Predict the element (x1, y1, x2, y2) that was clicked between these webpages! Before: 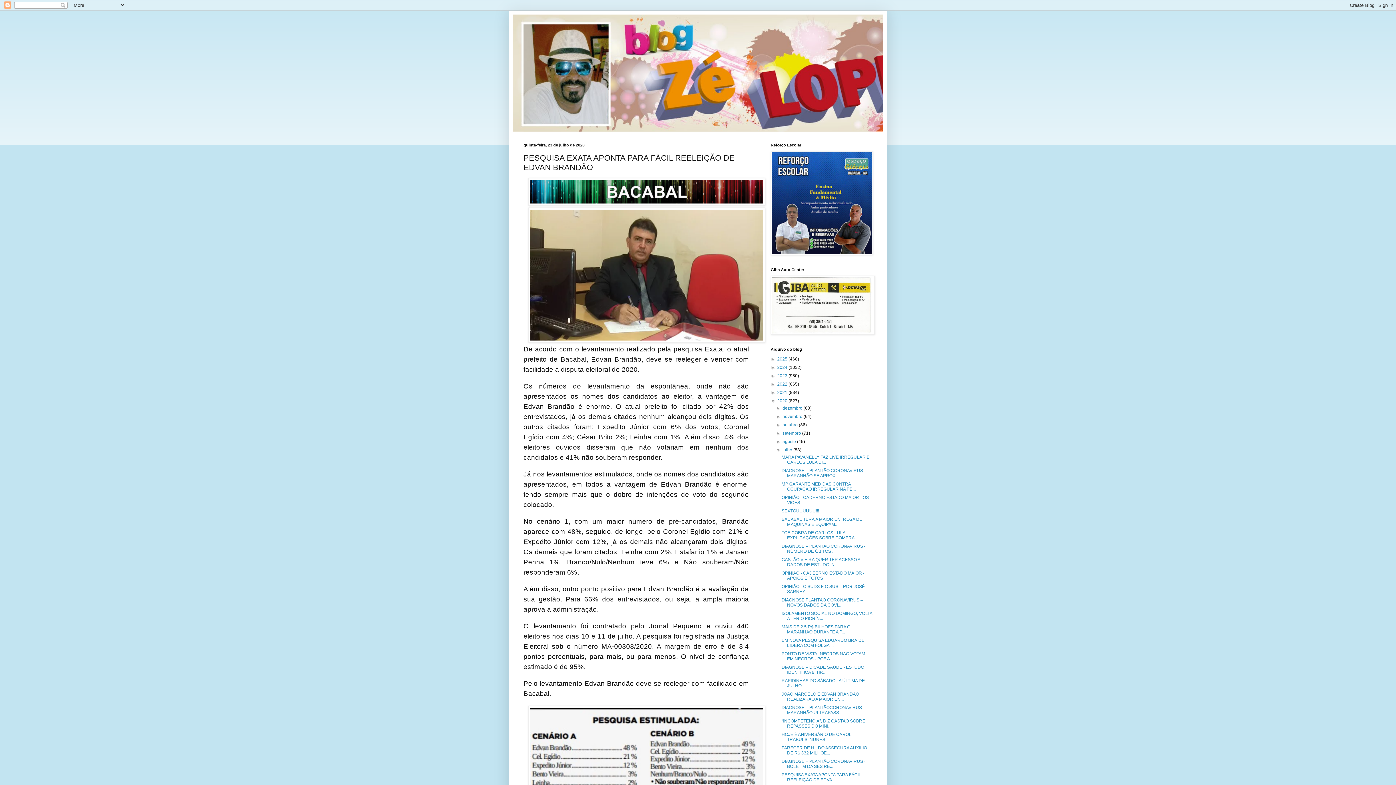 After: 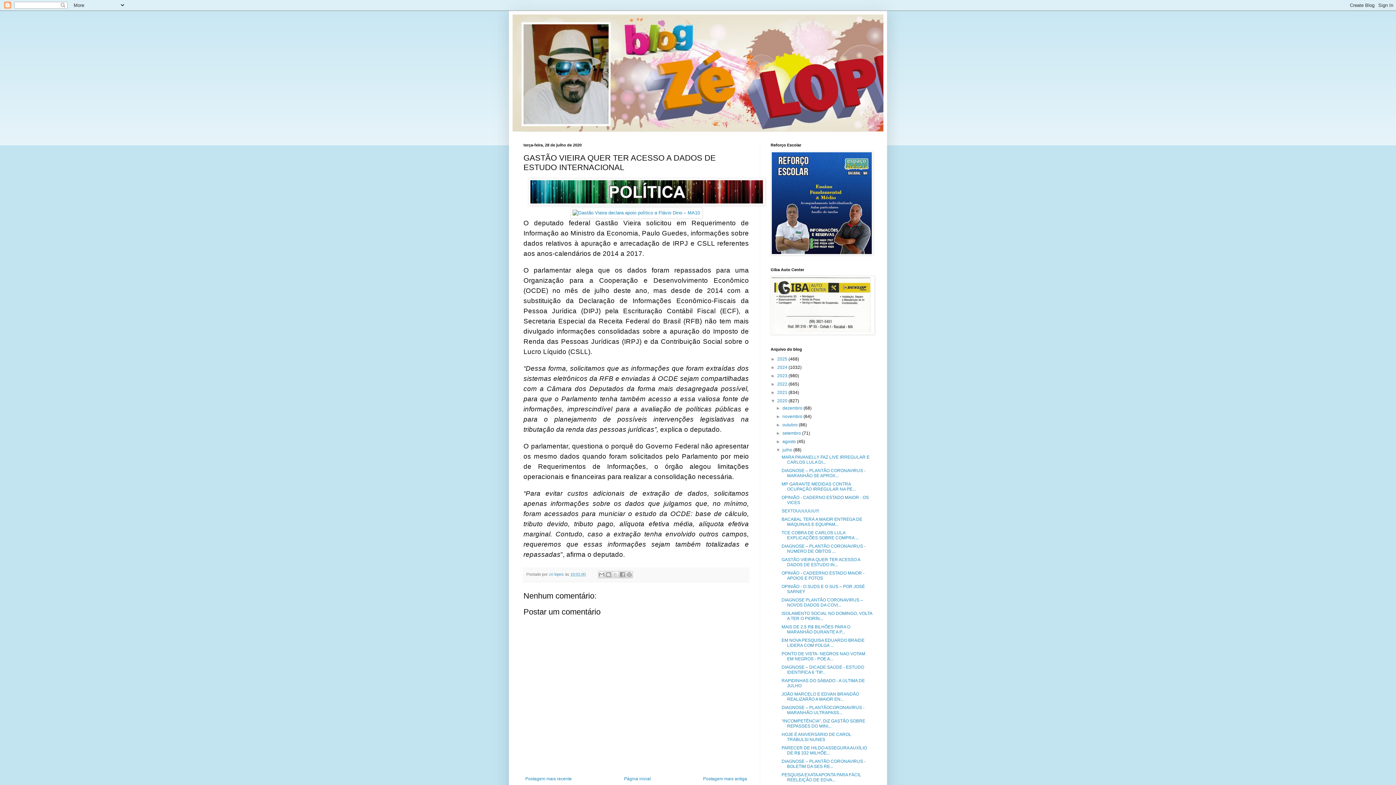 Action: label: GASTÃO VIEIRA QUER TER ACESSO A DADOS DE ESTUDO IN... bbox: (781, 557, 860, 567)